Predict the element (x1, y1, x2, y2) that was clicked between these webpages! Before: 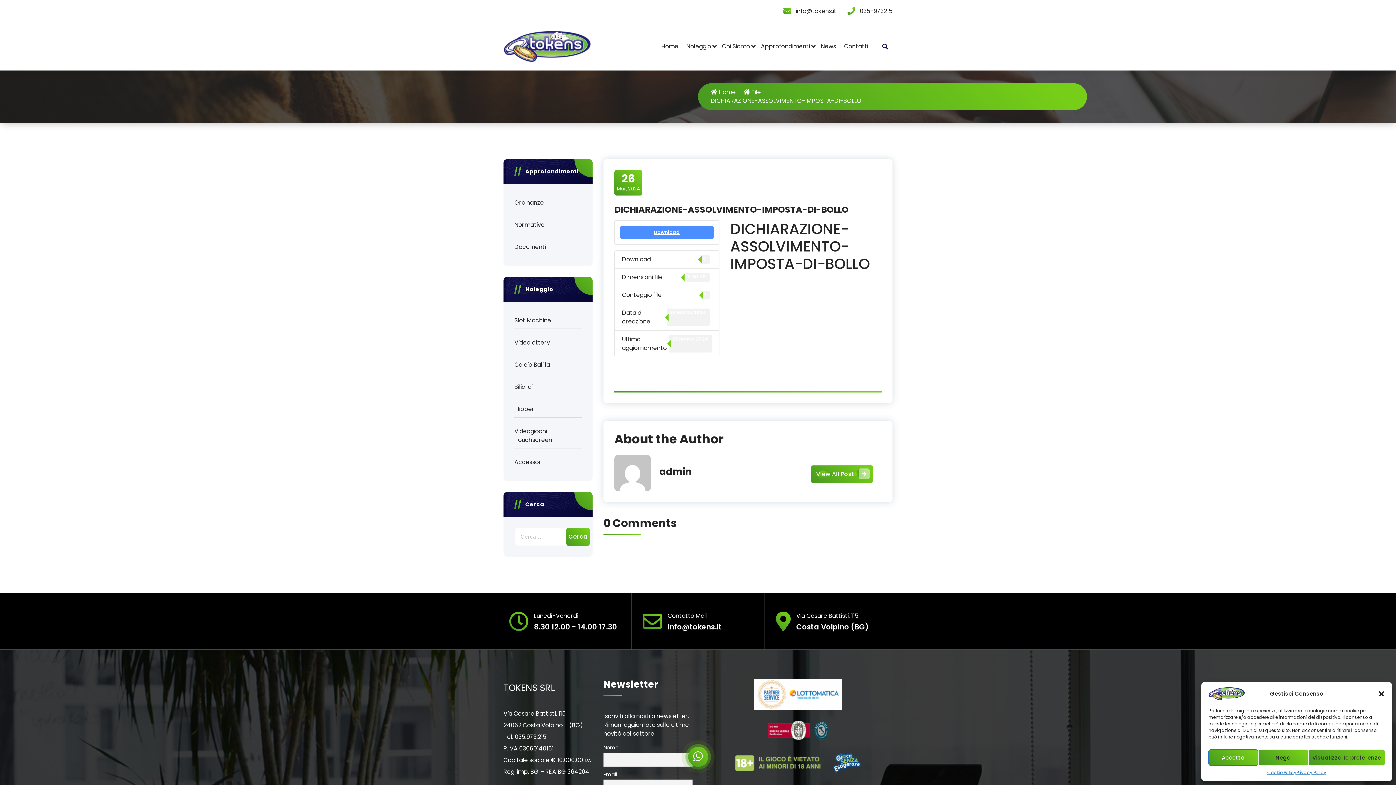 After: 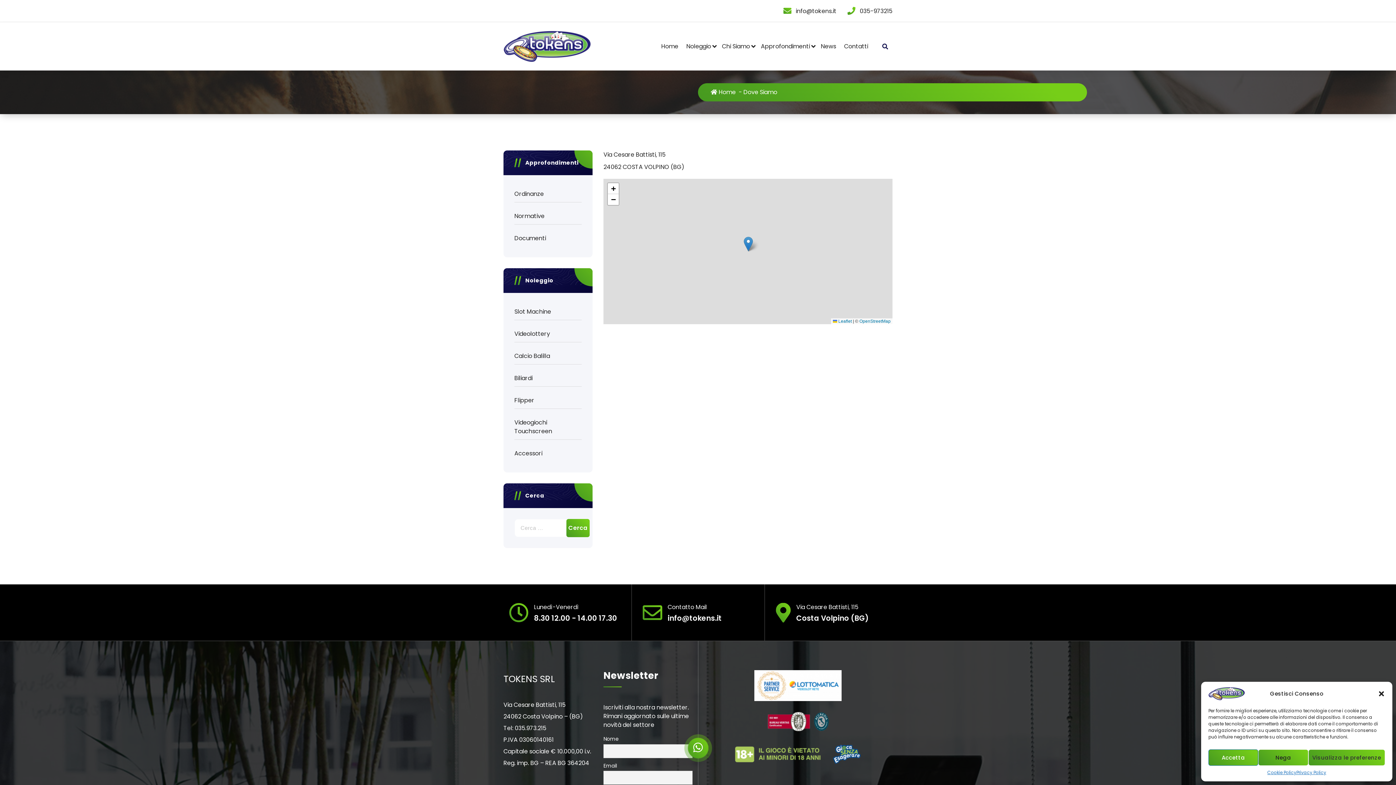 Action: bbox: (796, 611, 868, 631) label: Via Cesare Battisti, 115
Costa Volpino (BG)